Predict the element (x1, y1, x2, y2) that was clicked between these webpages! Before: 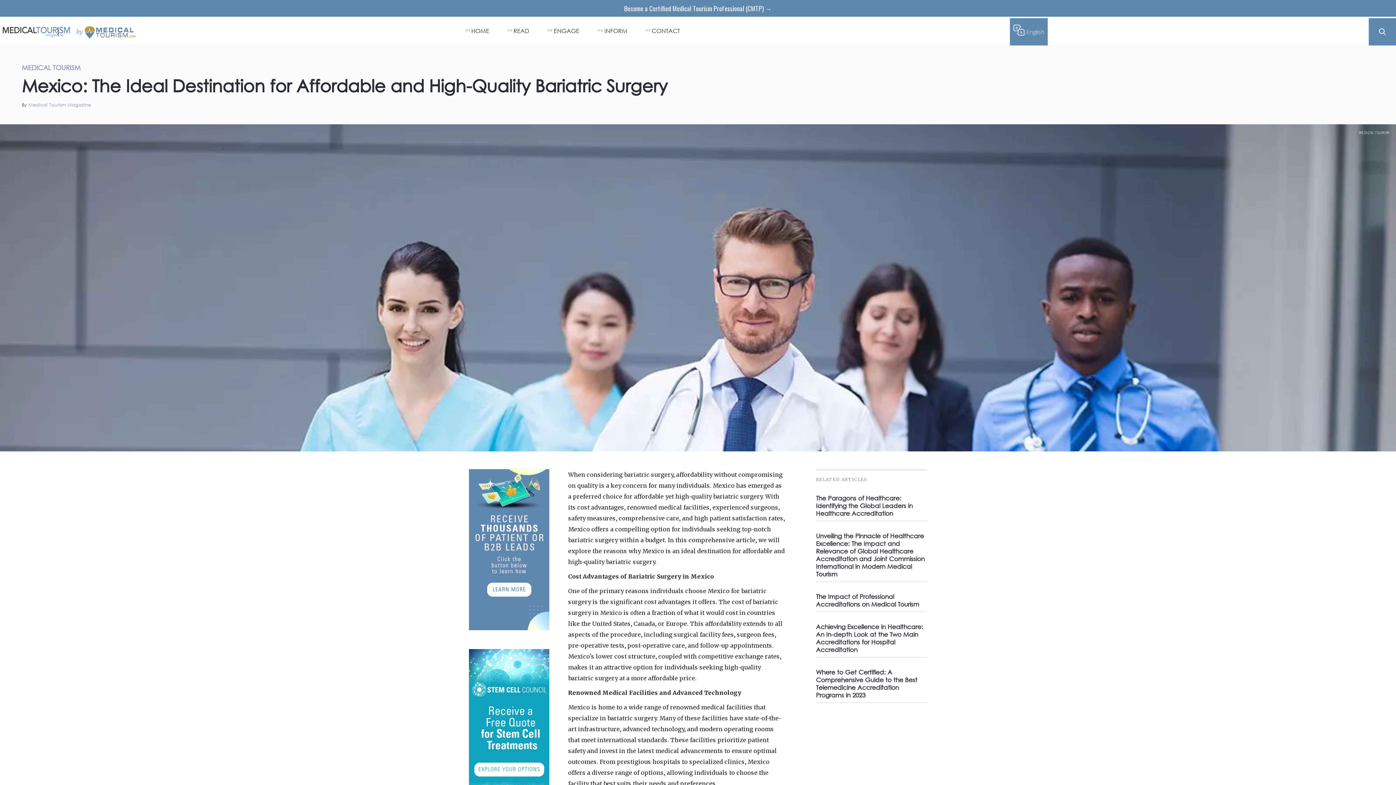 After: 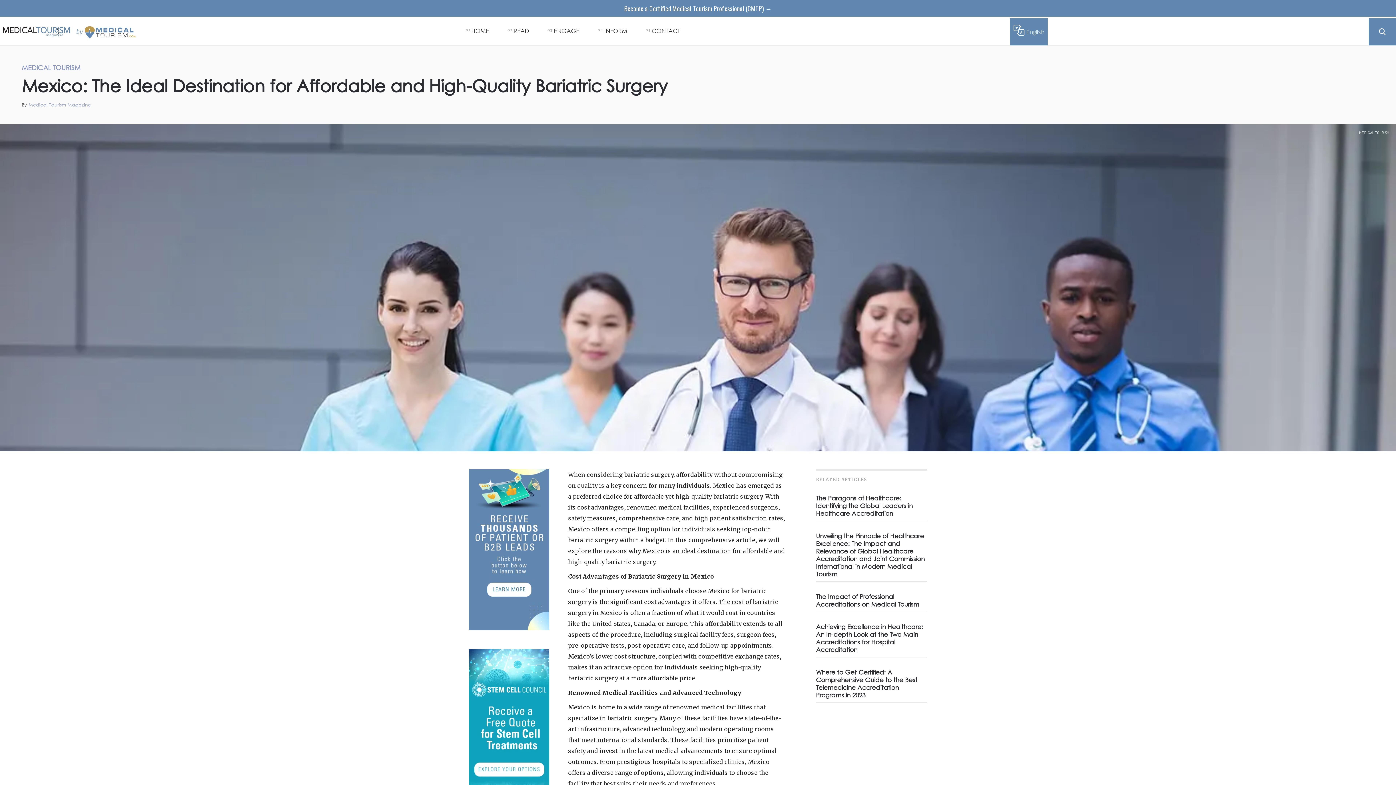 Action: label: MEDICAL TOURISM bbox: (21, 60, 80, 71)